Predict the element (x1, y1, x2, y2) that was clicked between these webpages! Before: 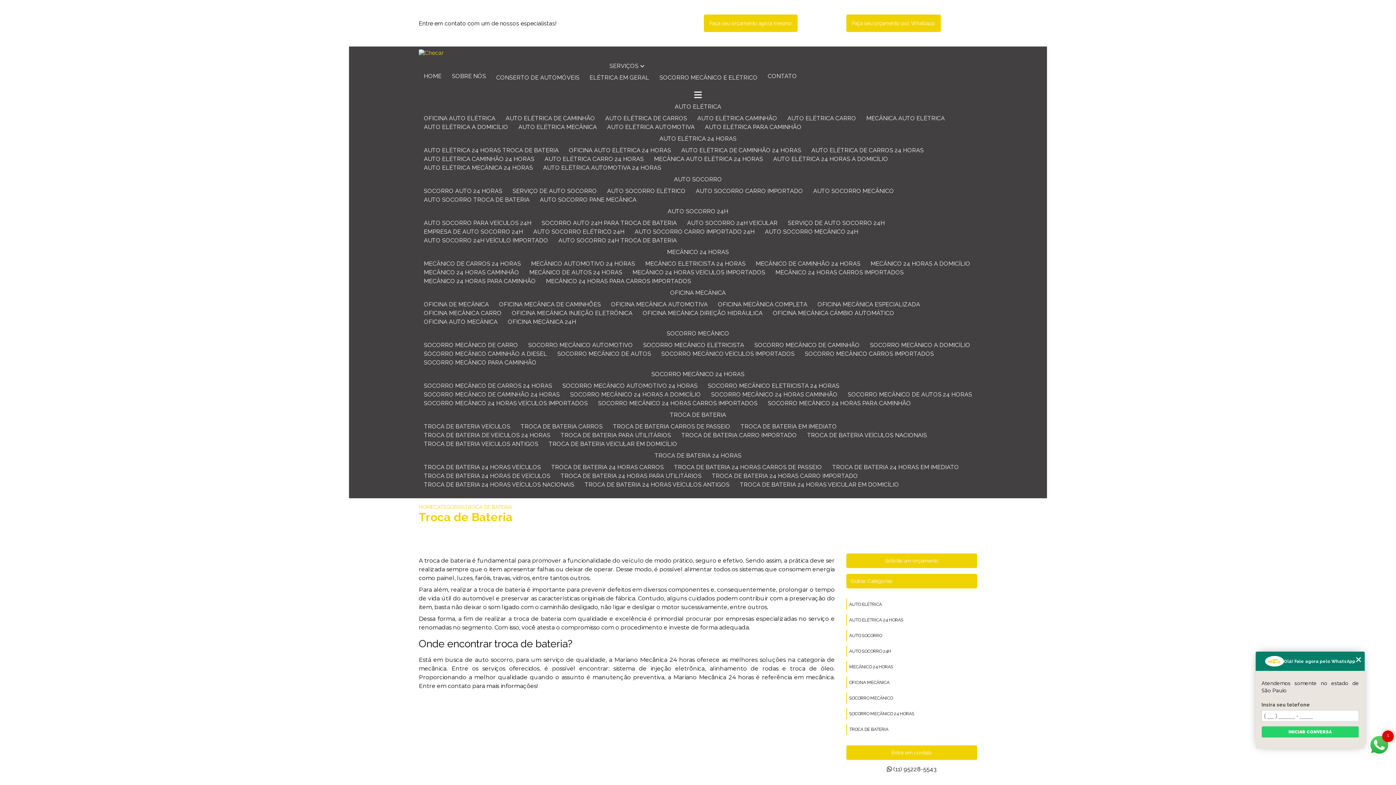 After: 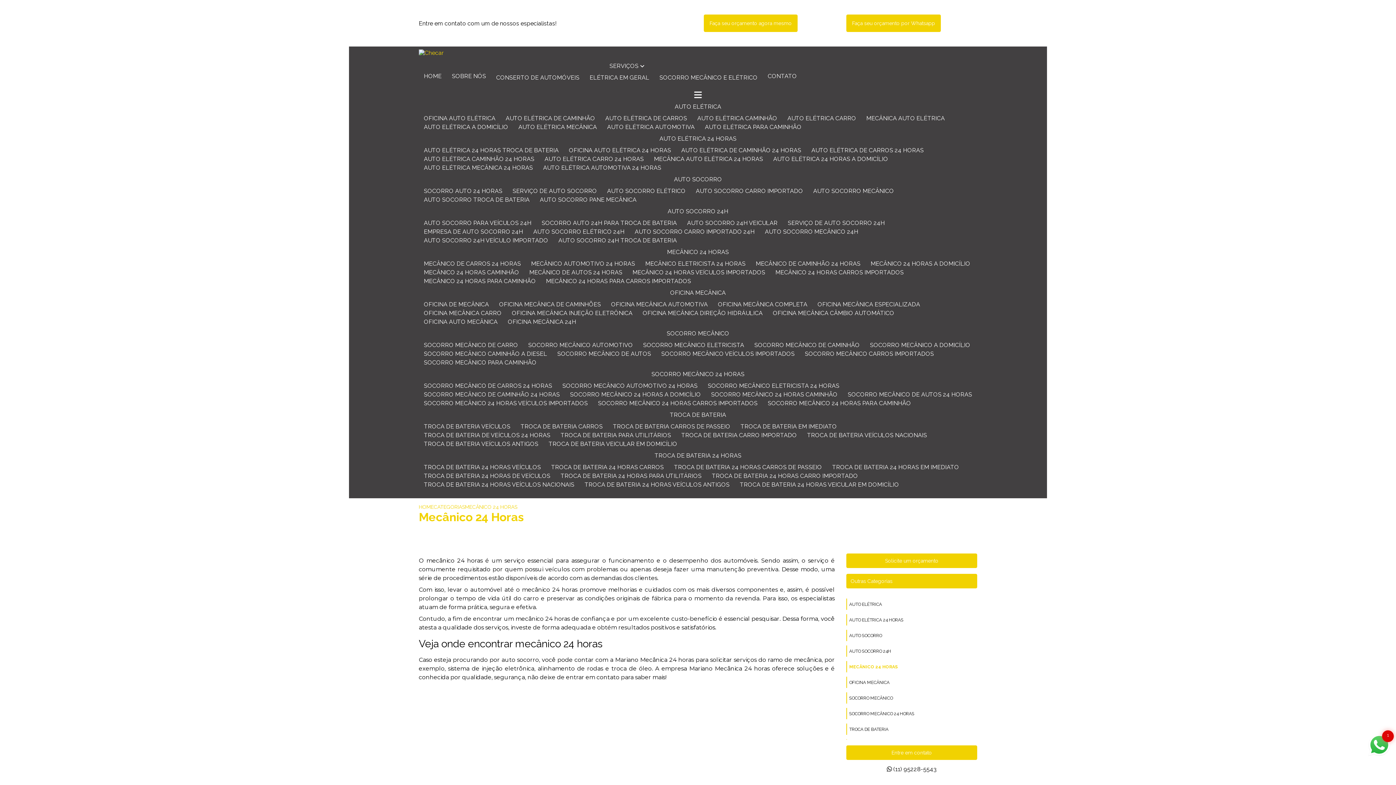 Action: label: MECÂNICO 24 HORAS bbox: (418, 248, 977, 257)